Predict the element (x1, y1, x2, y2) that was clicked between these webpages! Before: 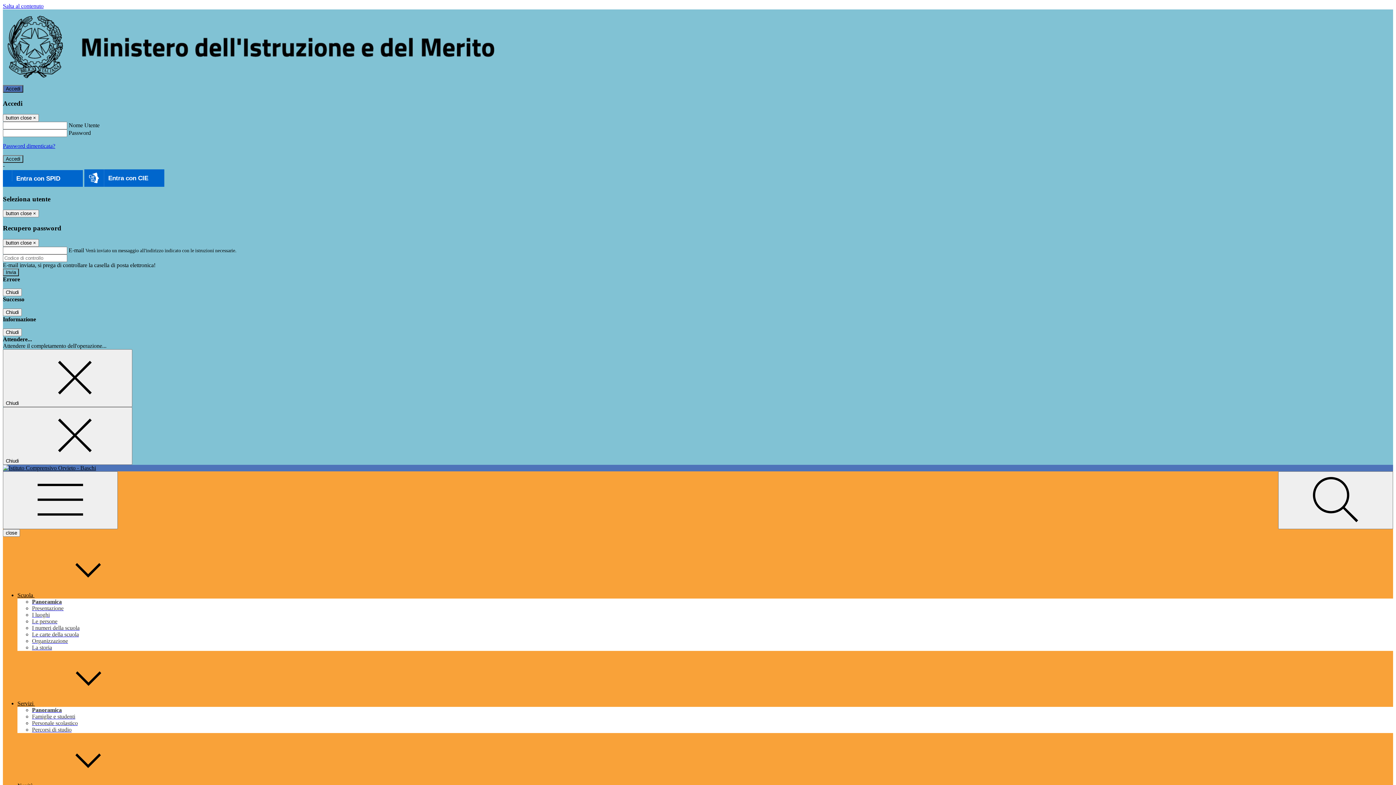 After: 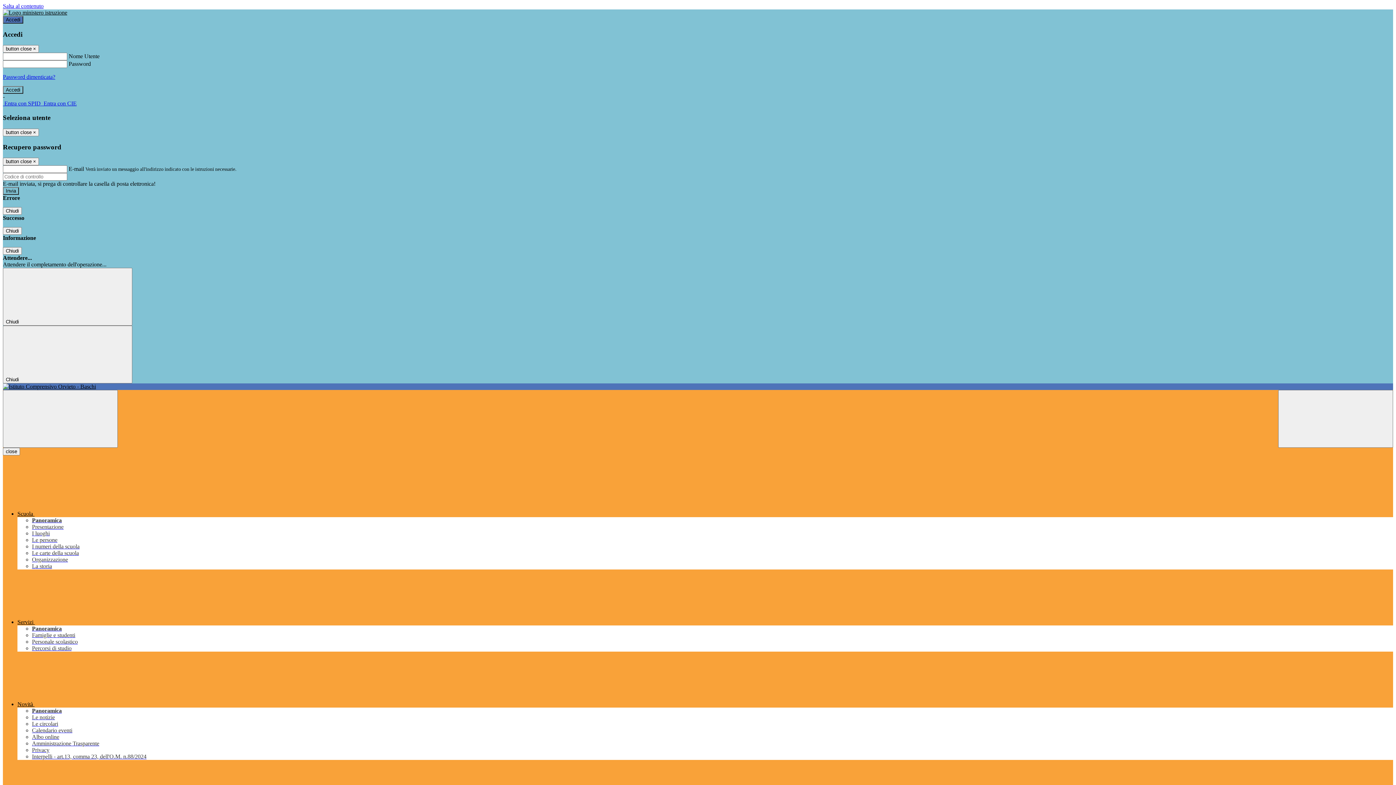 Action: bbox: (32, 713, 75, 719) label: Famiglie e studenti